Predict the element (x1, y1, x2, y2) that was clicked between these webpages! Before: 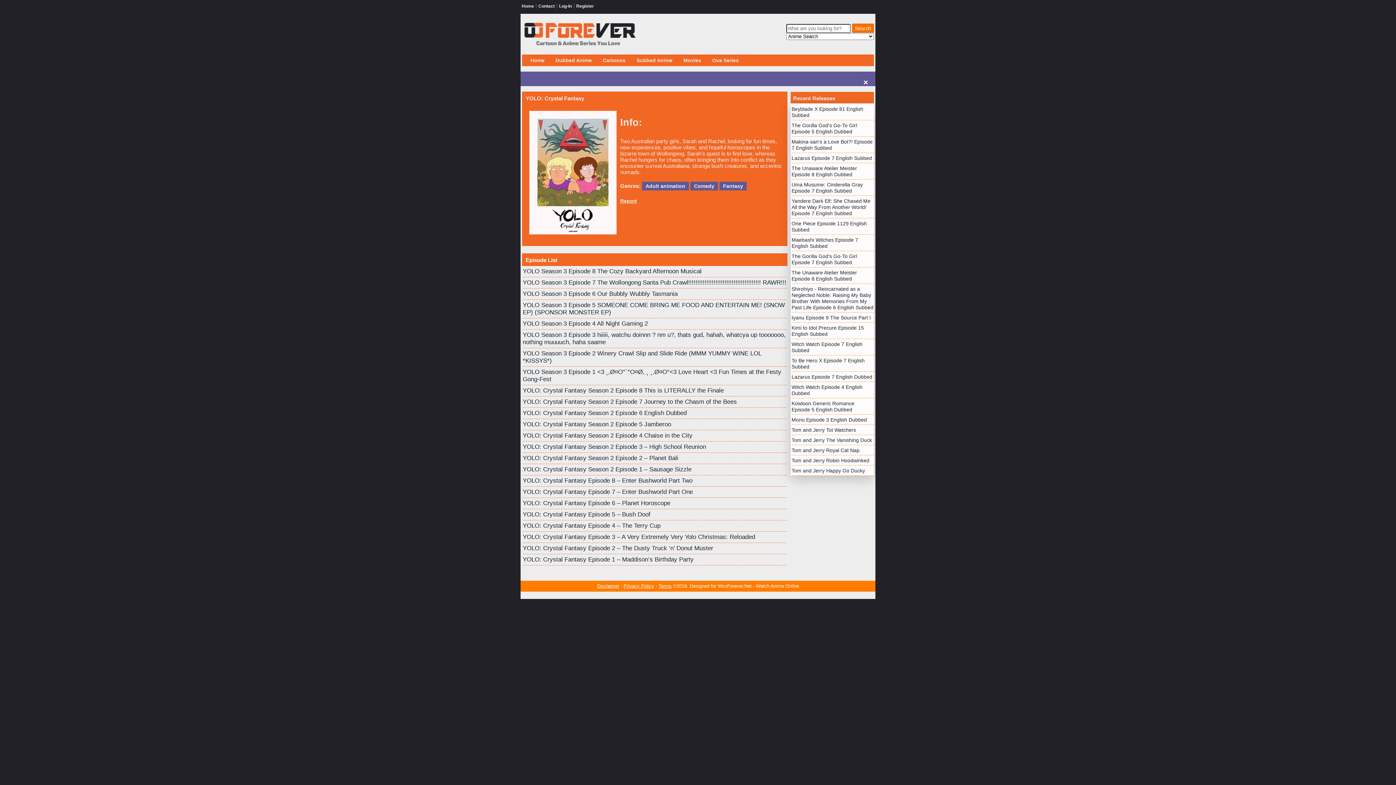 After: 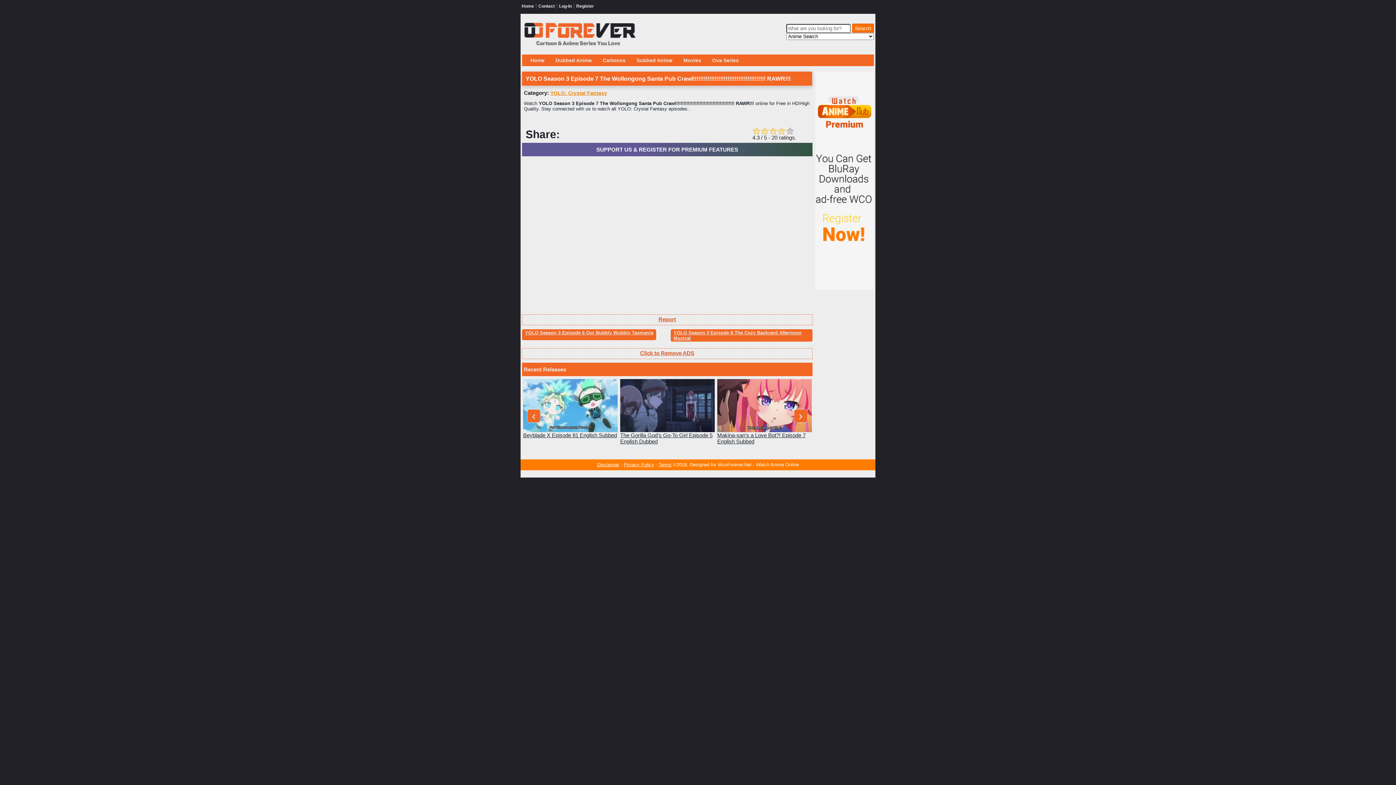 Action: bbox: (522, 279, 786, 286) label: YOLO Season 3 Episode 7 The Wollongong Santa Pub Crawl!!!!!!!!!!!!!!!!!!!!!!!!!!!!!!!!!!!!!!!! RAWR!!!